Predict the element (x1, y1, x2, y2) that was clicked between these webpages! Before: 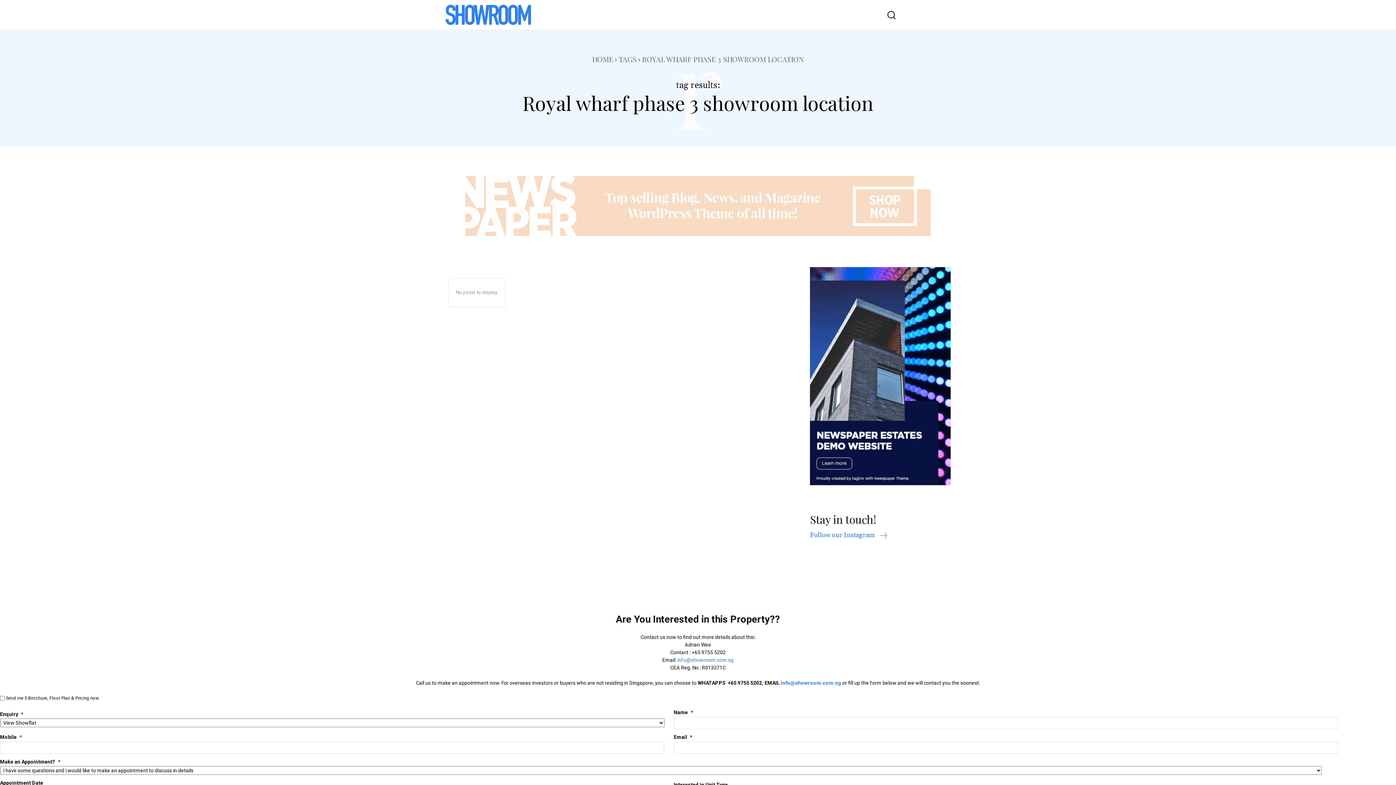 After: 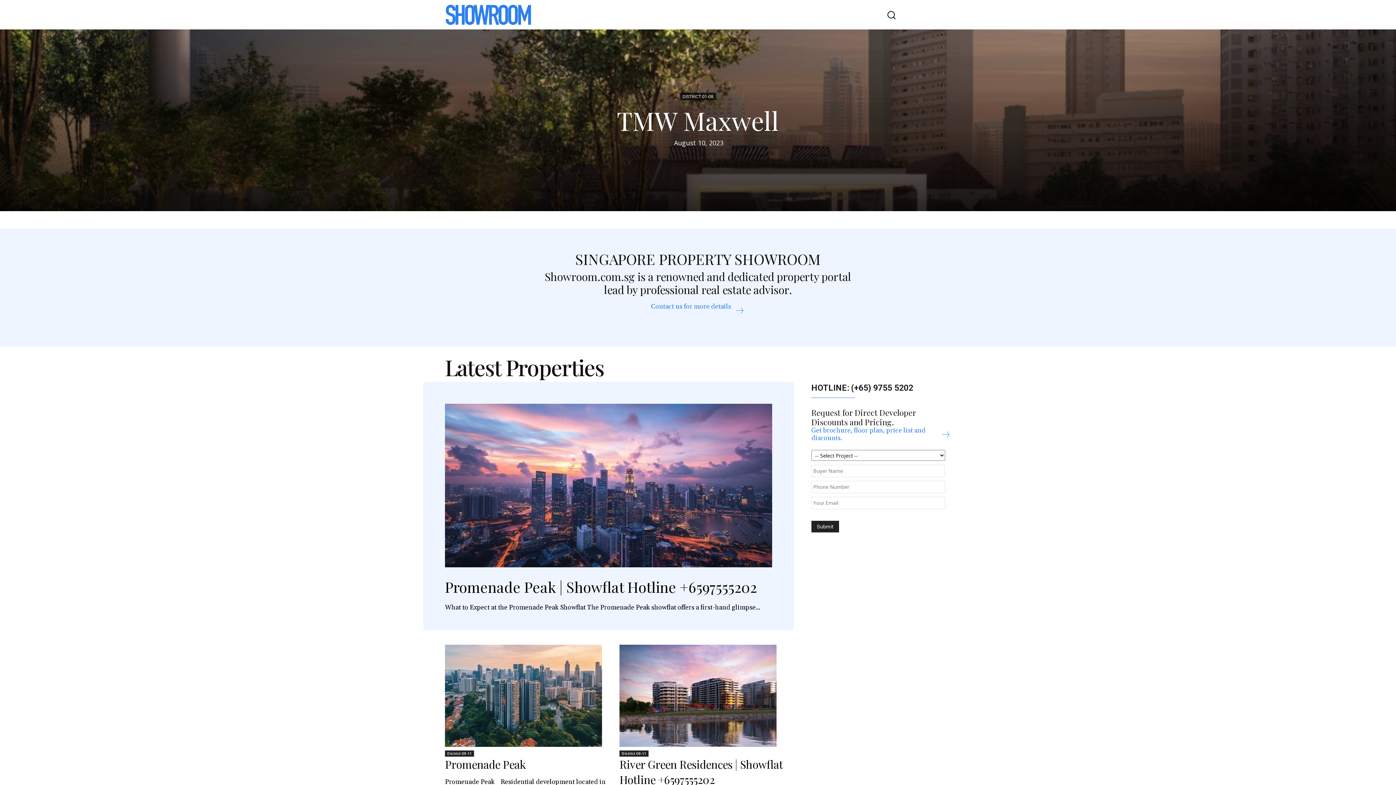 Action: bbox: (445, 3, 532, 25)